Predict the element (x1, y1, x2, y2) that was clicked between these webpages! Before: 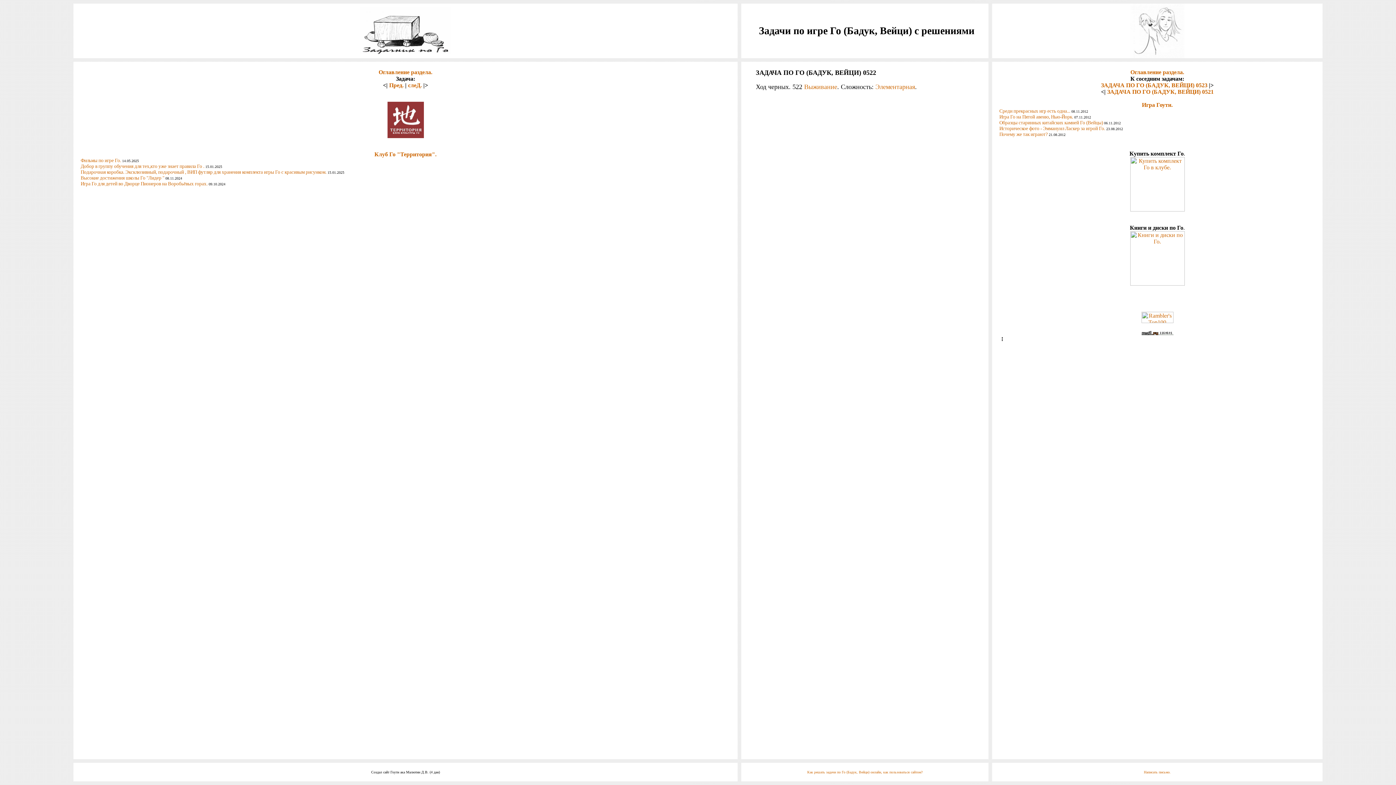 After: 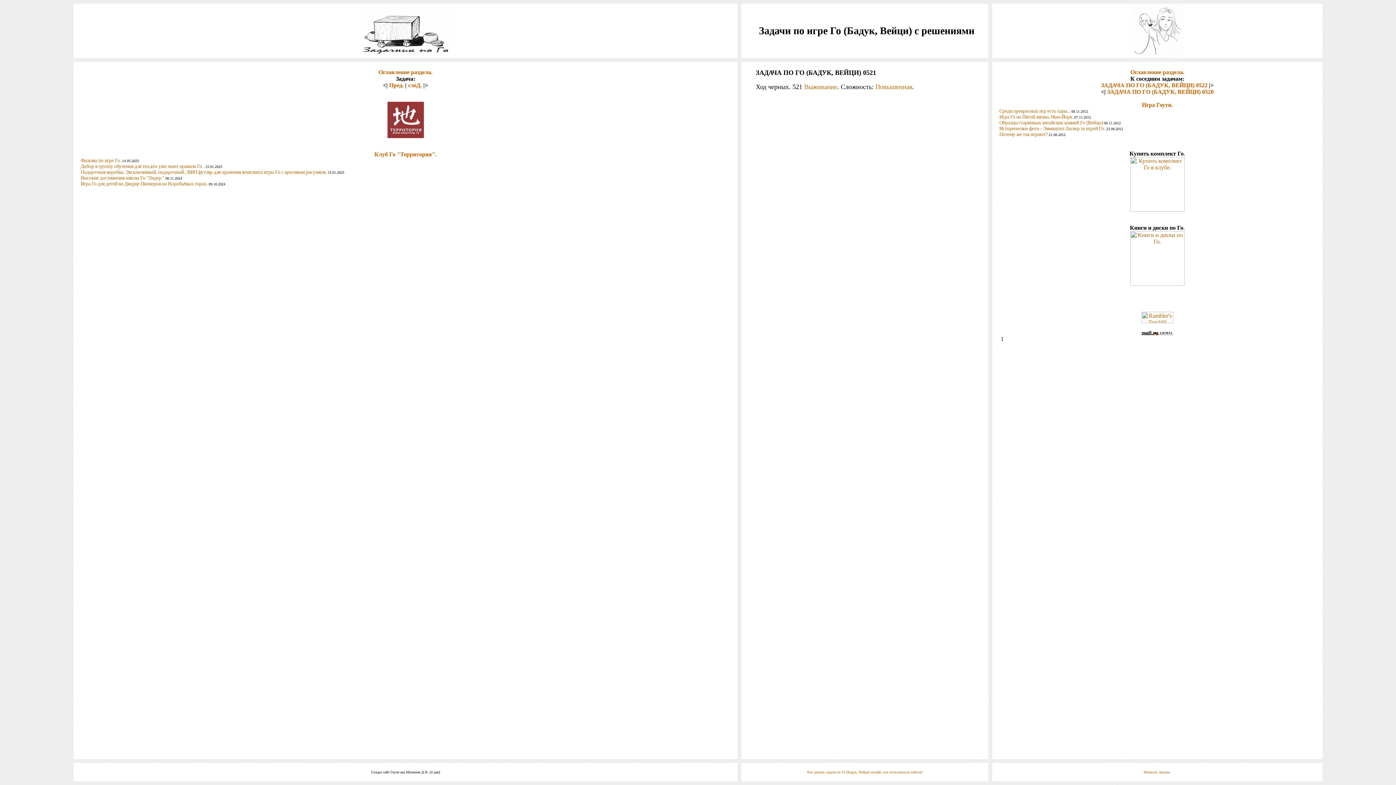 Action: bbox: (1107, 88, 1214, 94) label: ЗАДАЧА ПО ГО (БАДУК, ВЕЙЦИ) 0521